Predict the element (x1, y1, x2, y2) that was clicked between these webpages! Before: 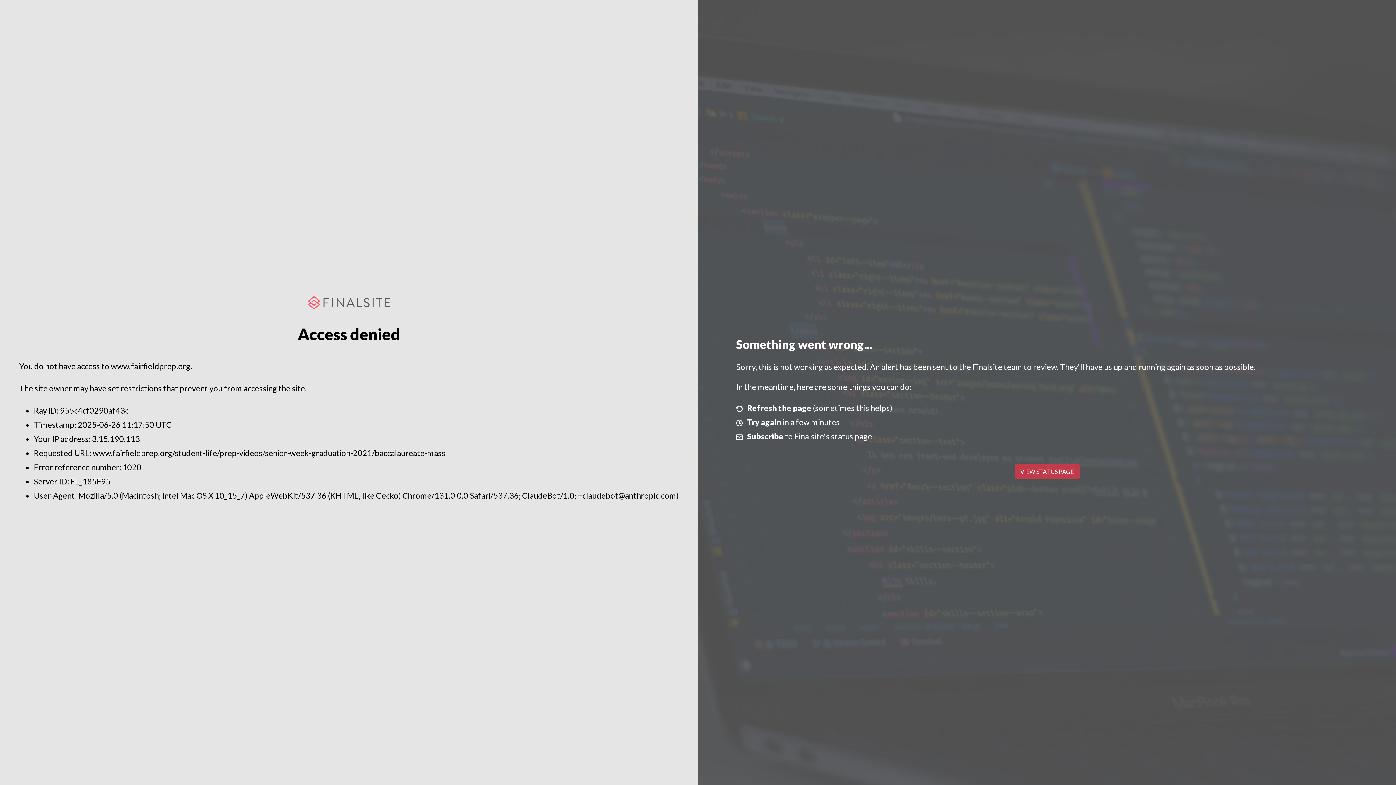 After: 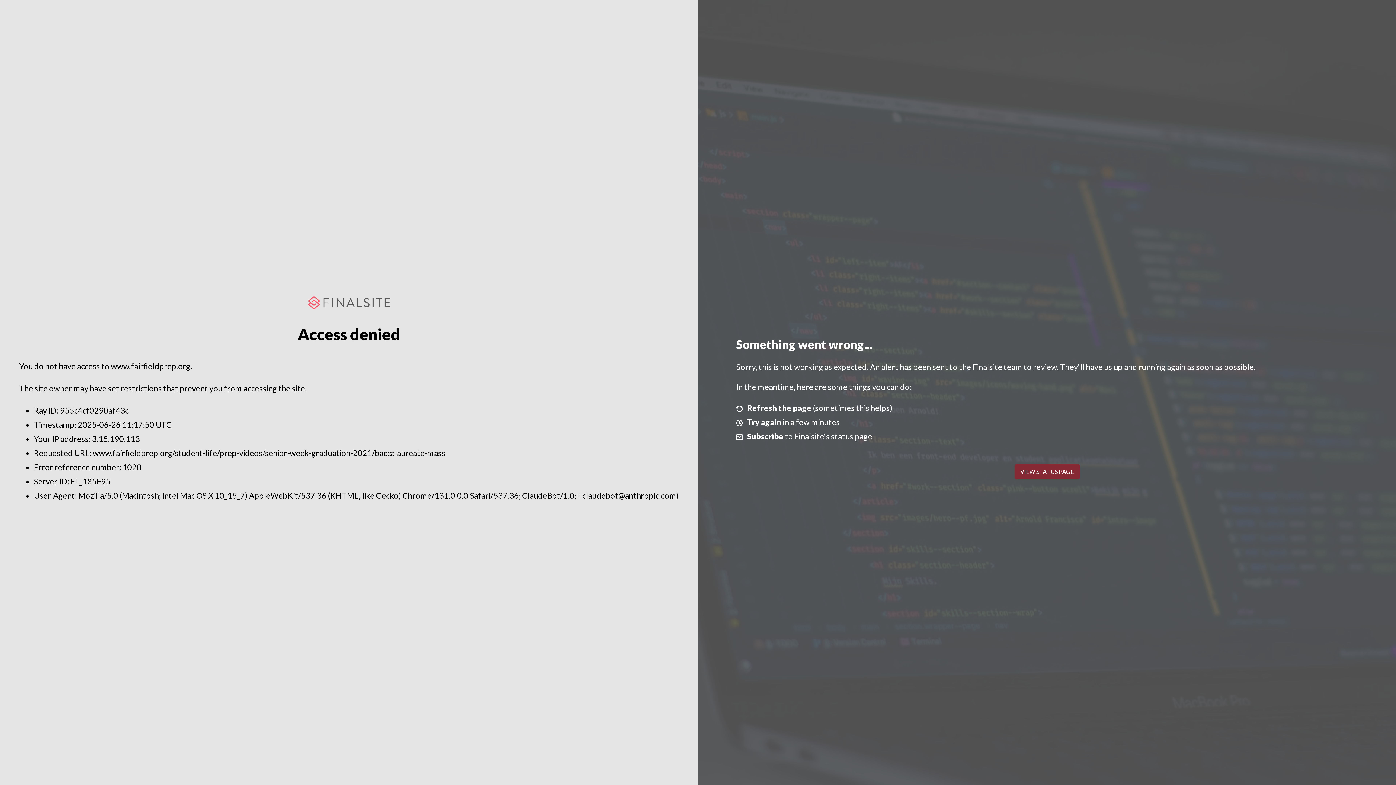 Action: label: VIEW STATUS PAGE bbox: (1014, 464, 1079, 479)